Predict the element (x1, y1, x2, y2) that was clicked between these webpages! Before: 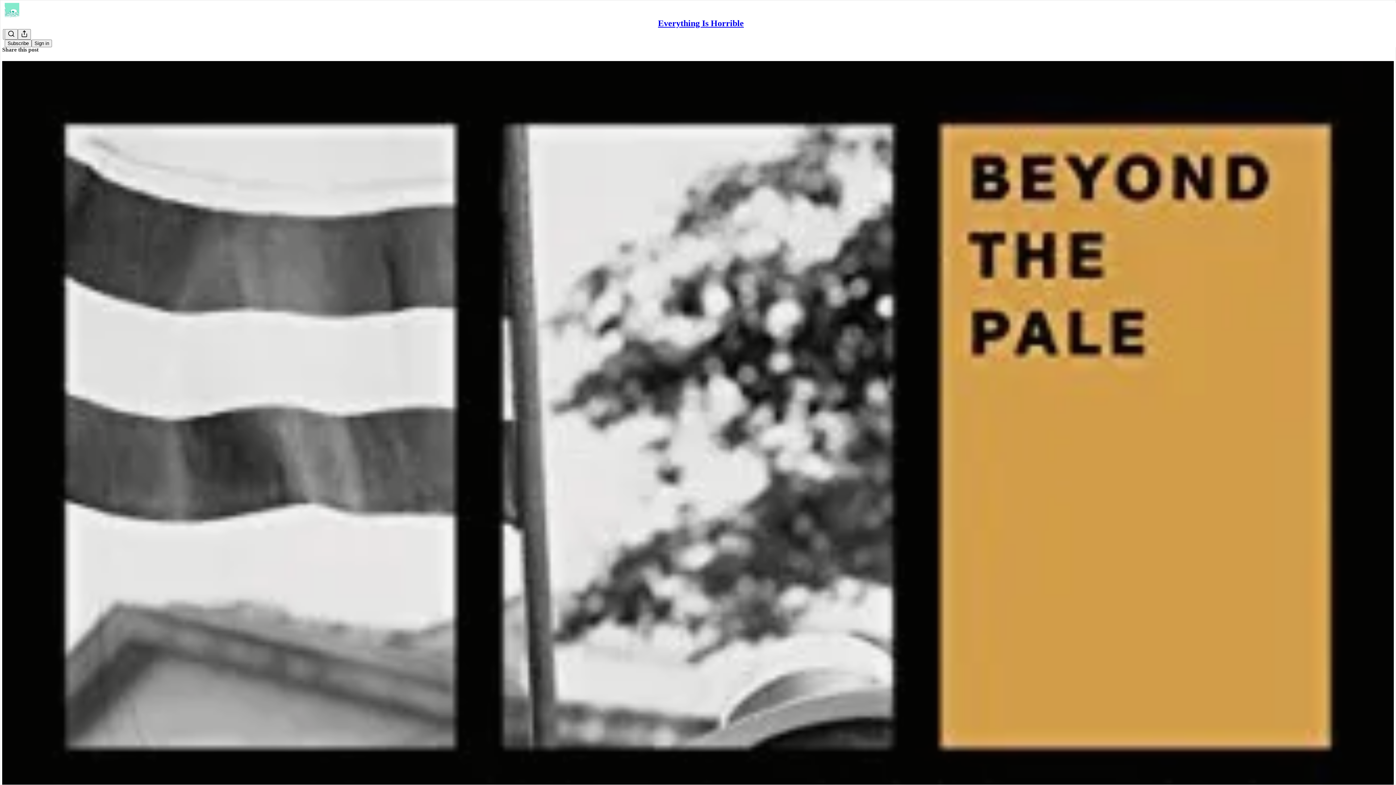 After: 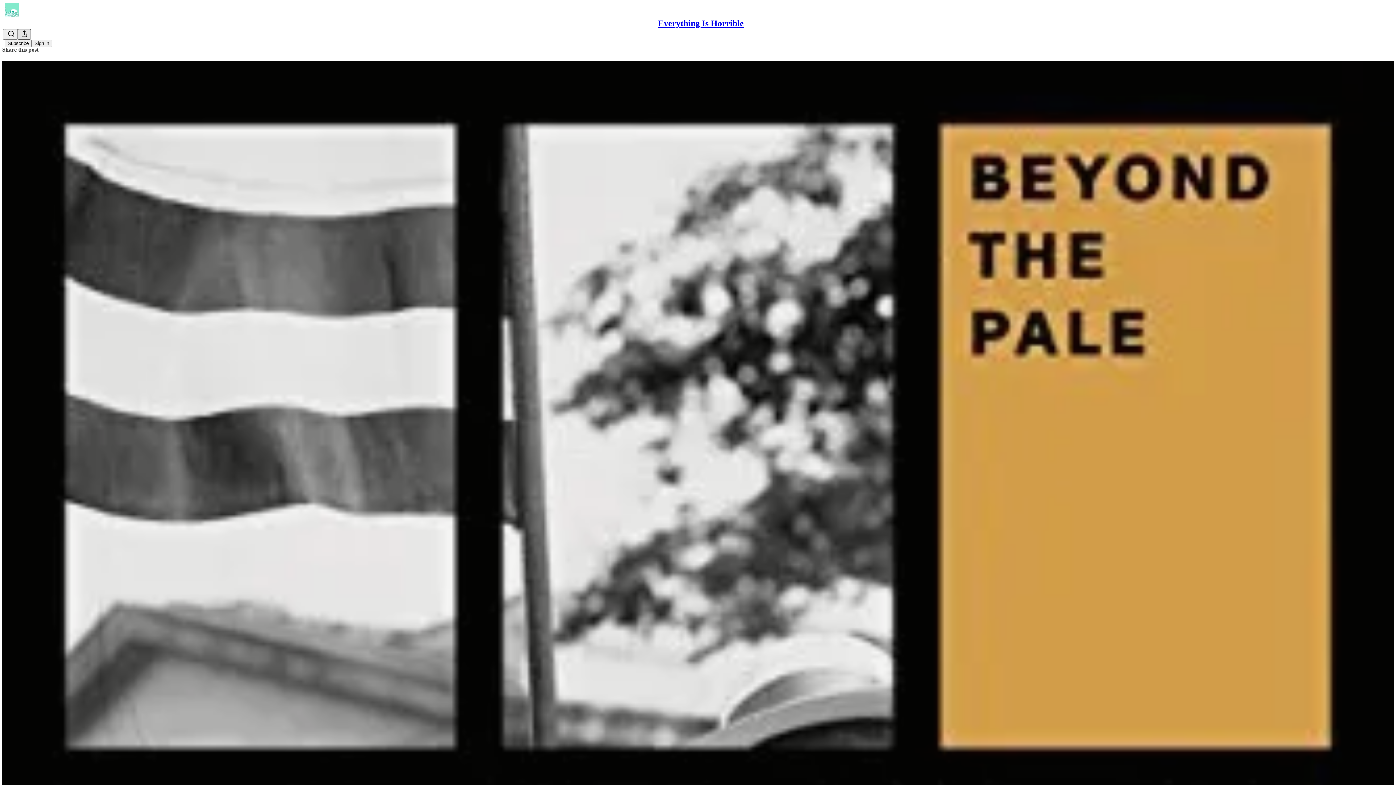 Action: bbox: (17, 29, 30, 39) label: Share Publication